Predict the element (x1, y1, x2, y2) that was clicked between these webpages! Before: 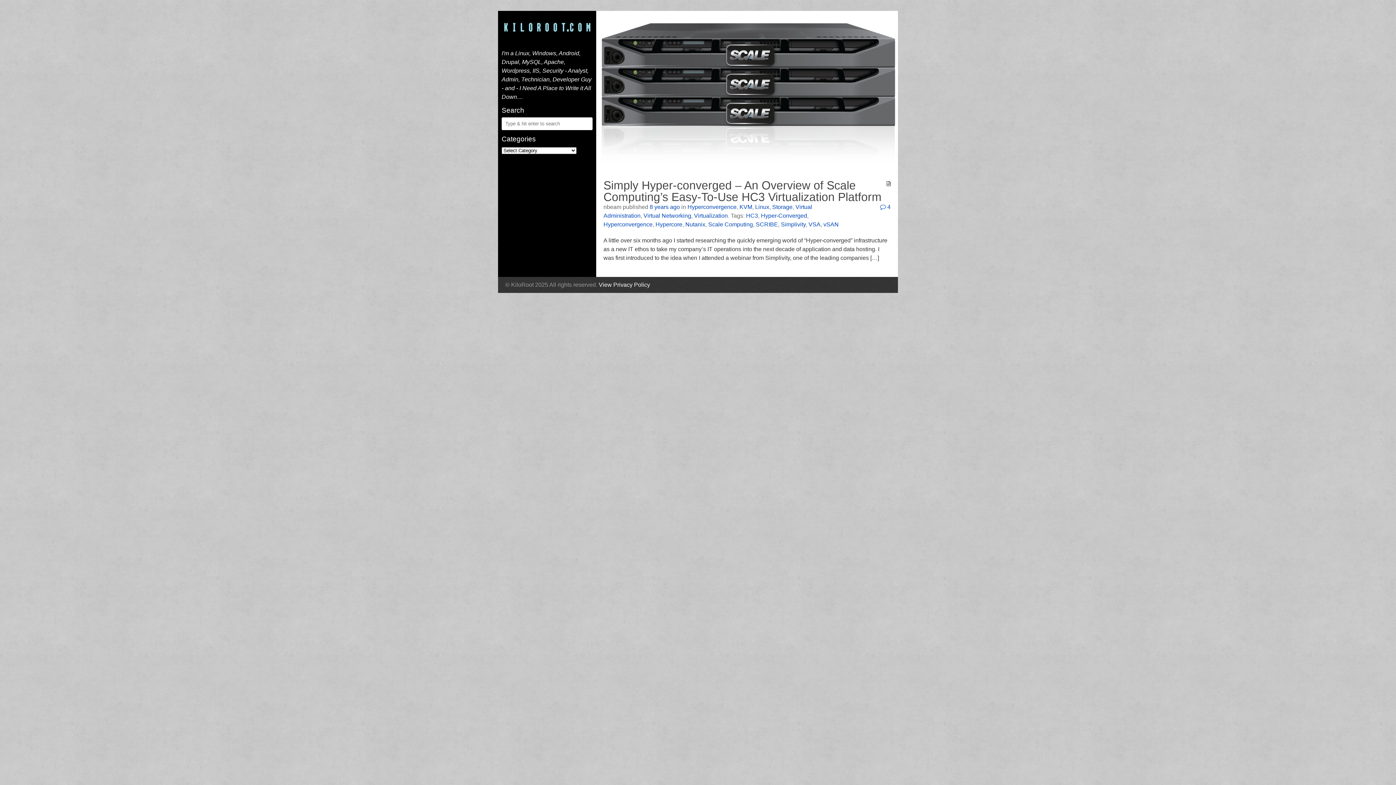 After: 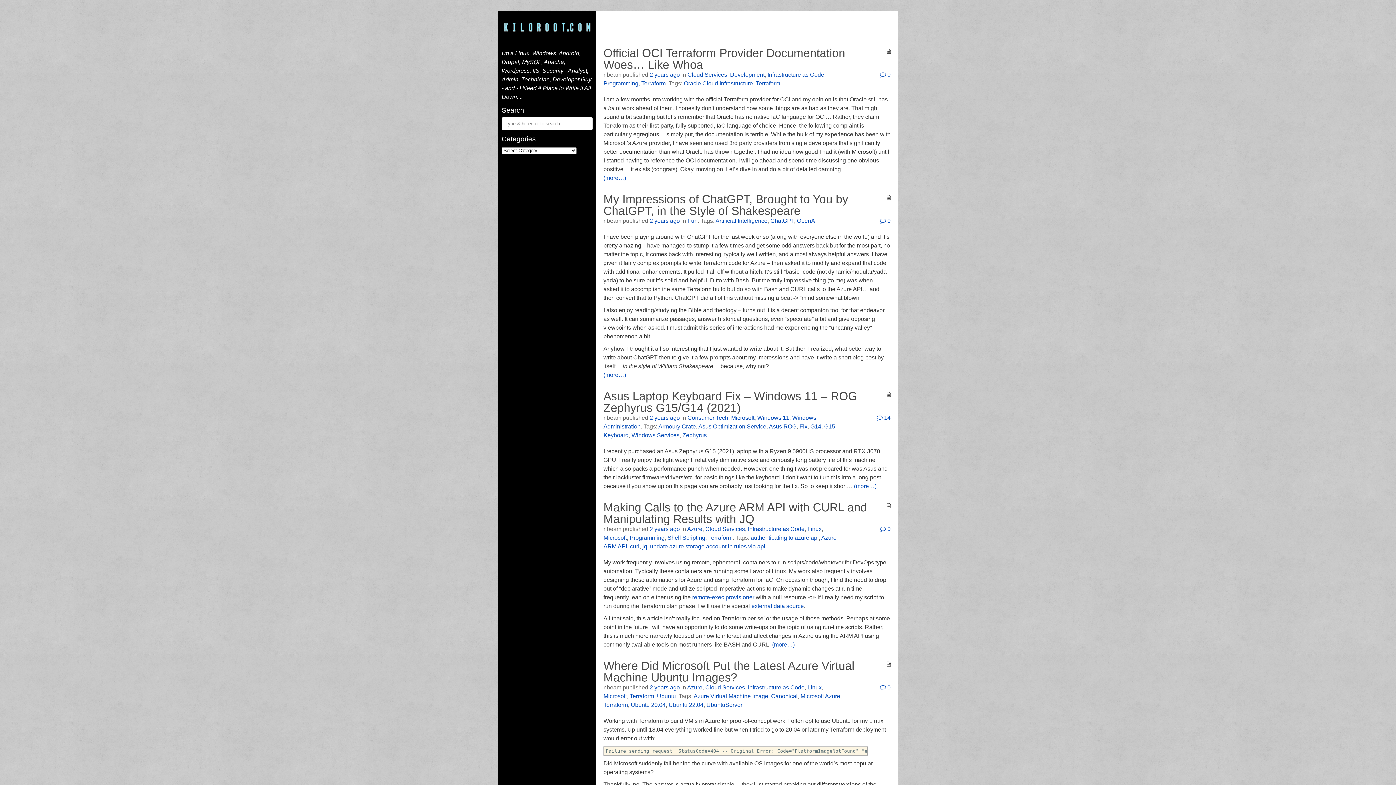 Action: bbox: (498, 10, 596, 45)